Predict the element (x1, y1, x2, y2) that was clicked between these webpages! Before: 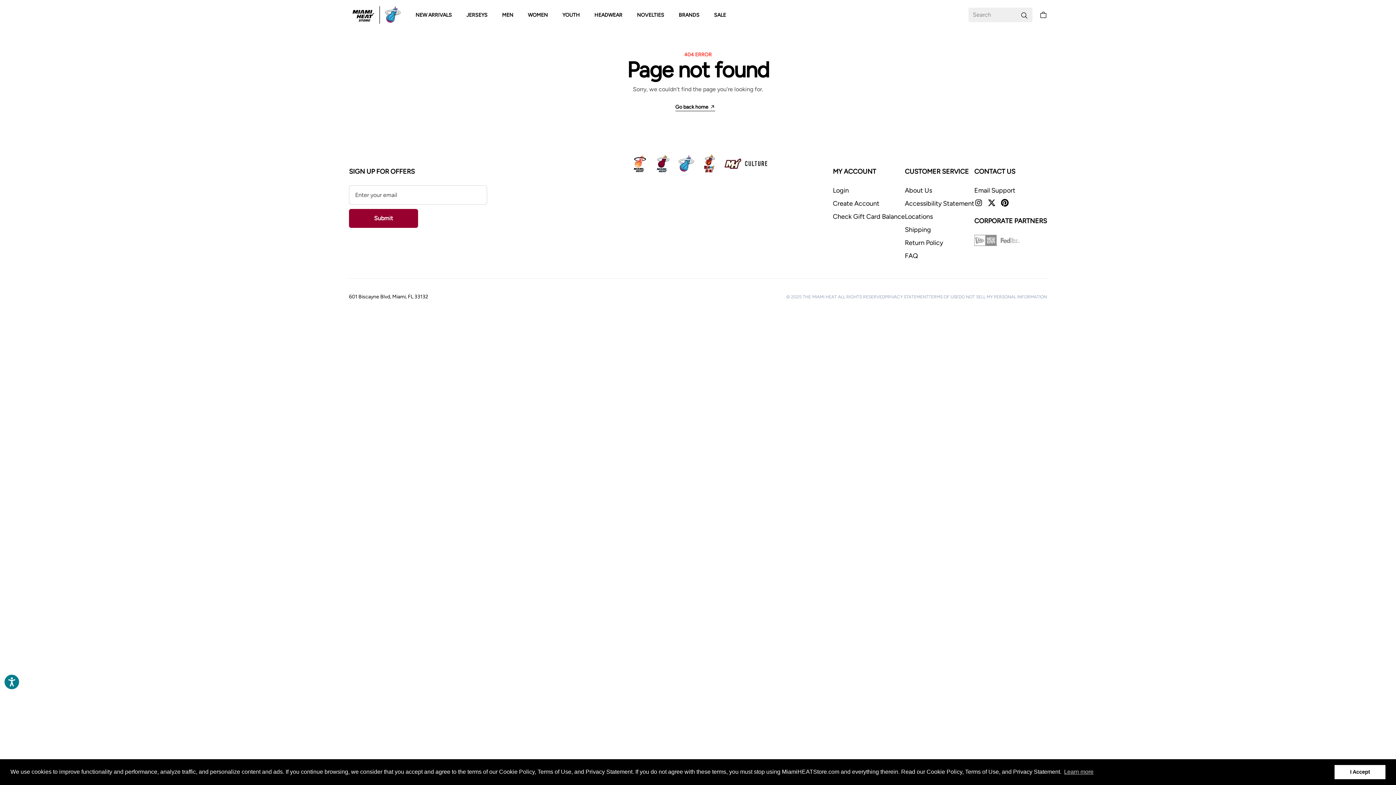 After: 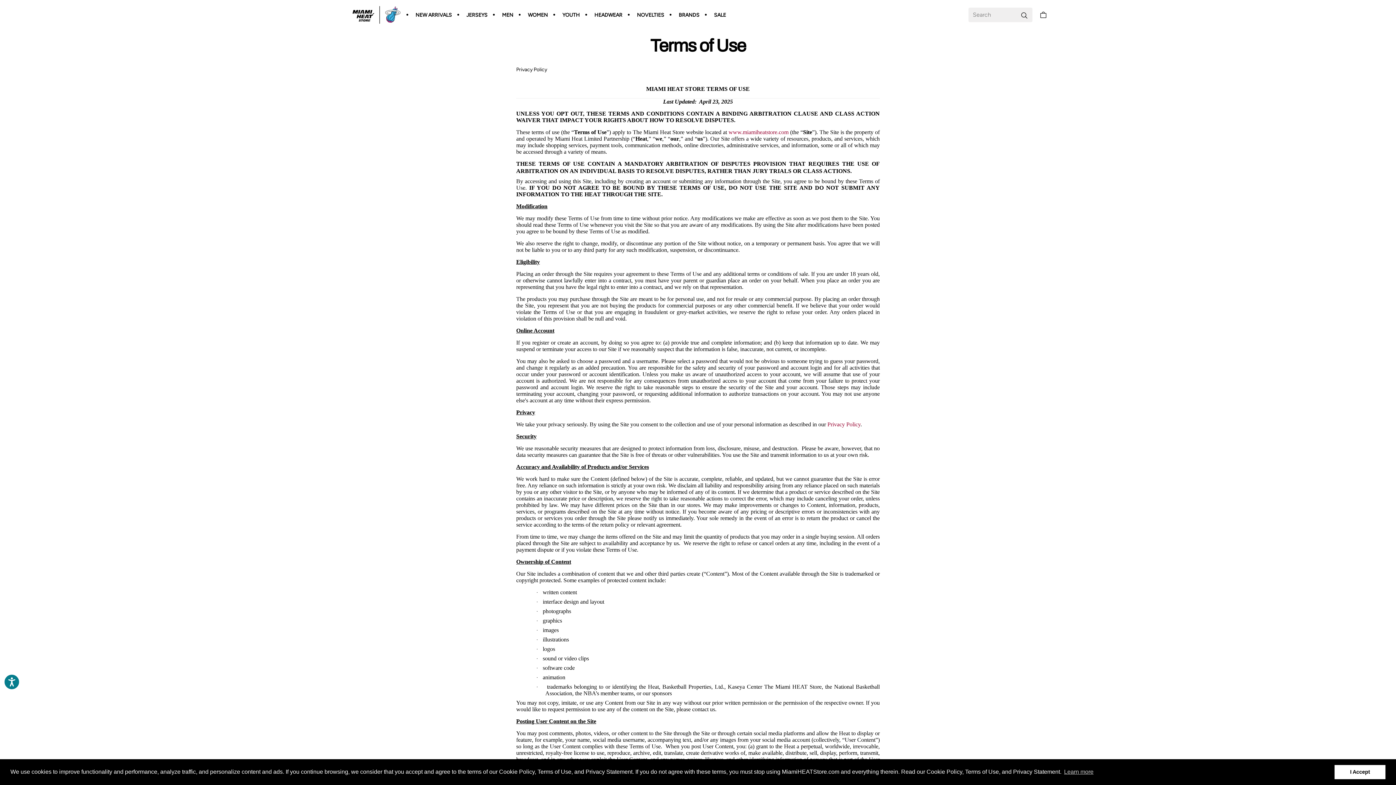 Action: bbox: (928, 294, 958, 299) label: TERMS OF USE